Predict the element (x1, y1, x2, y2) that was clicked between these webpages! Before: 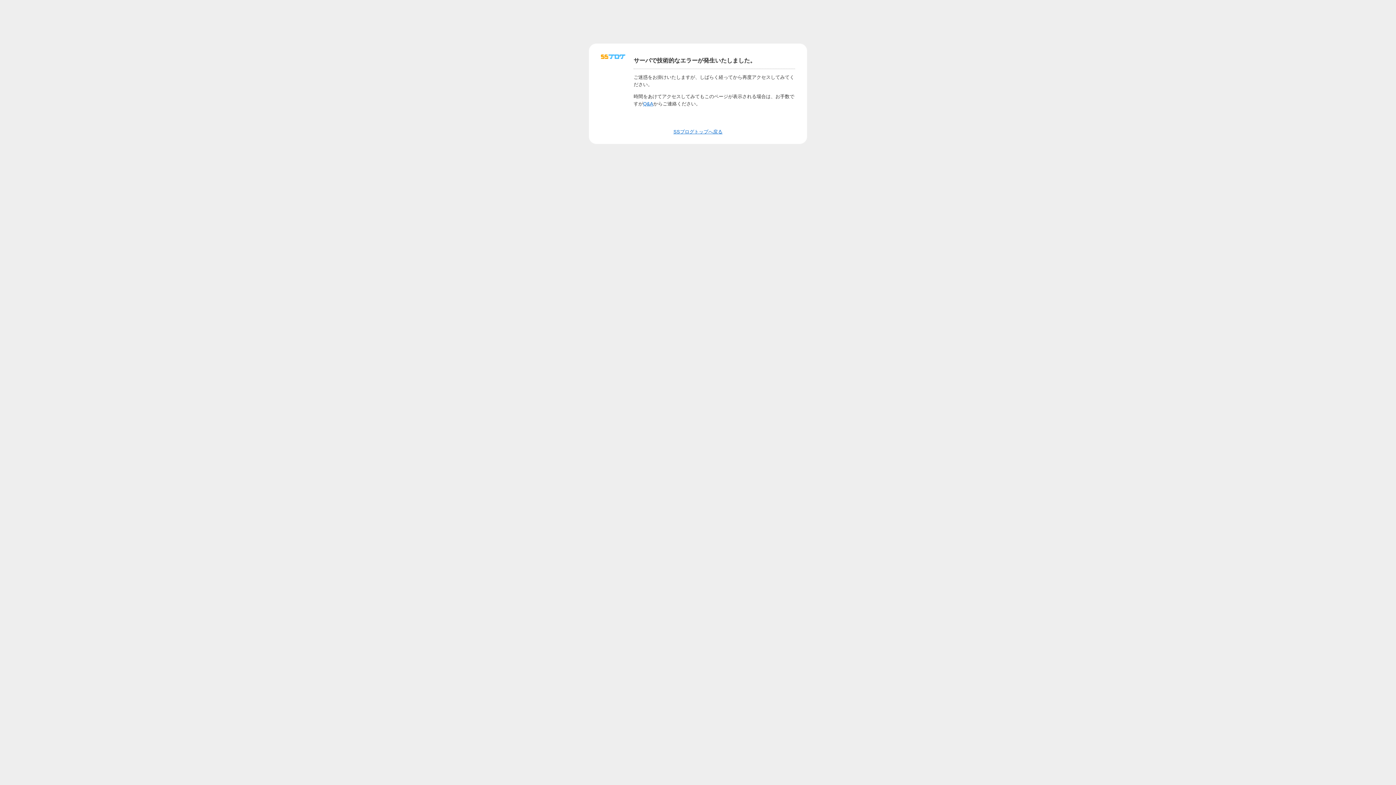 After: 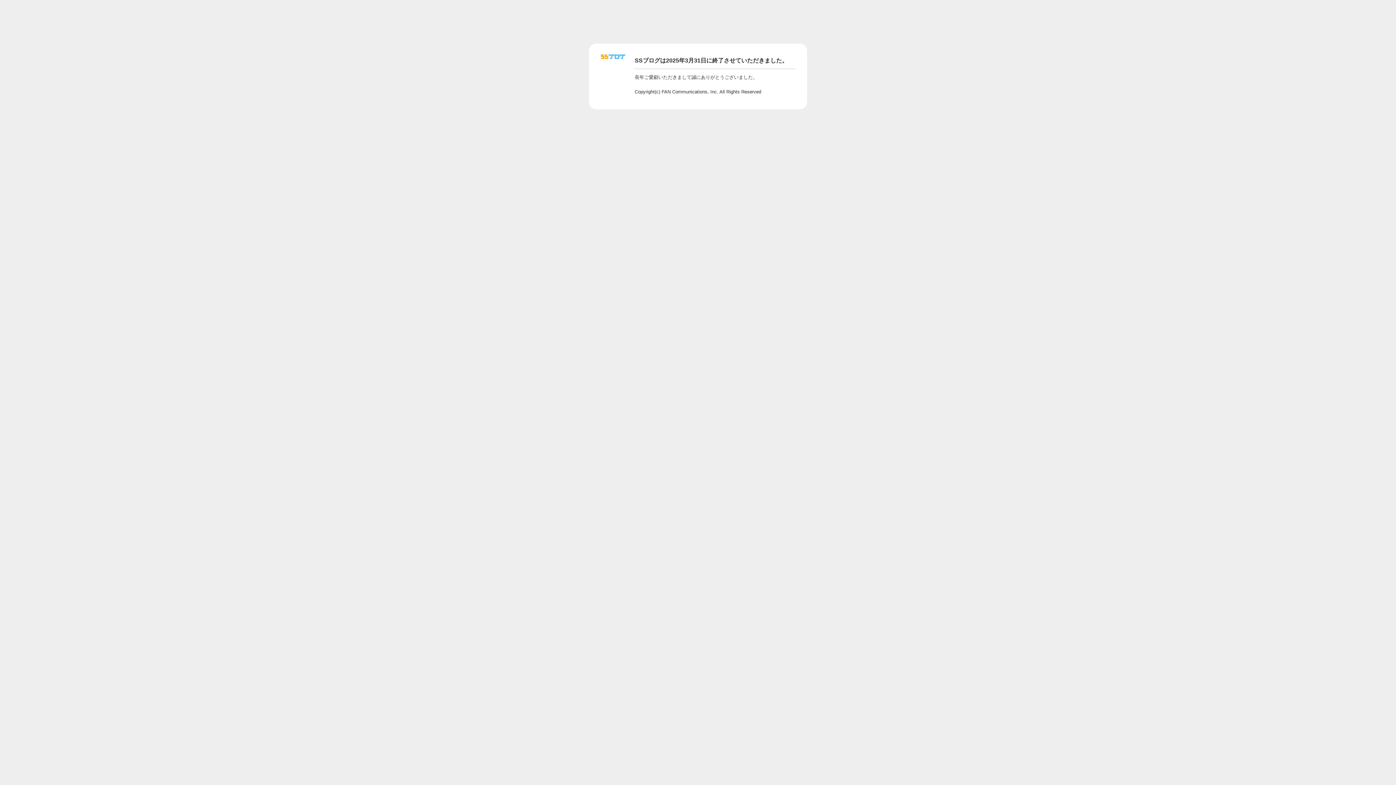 Action: bbox: (601, 56, 625, 62)